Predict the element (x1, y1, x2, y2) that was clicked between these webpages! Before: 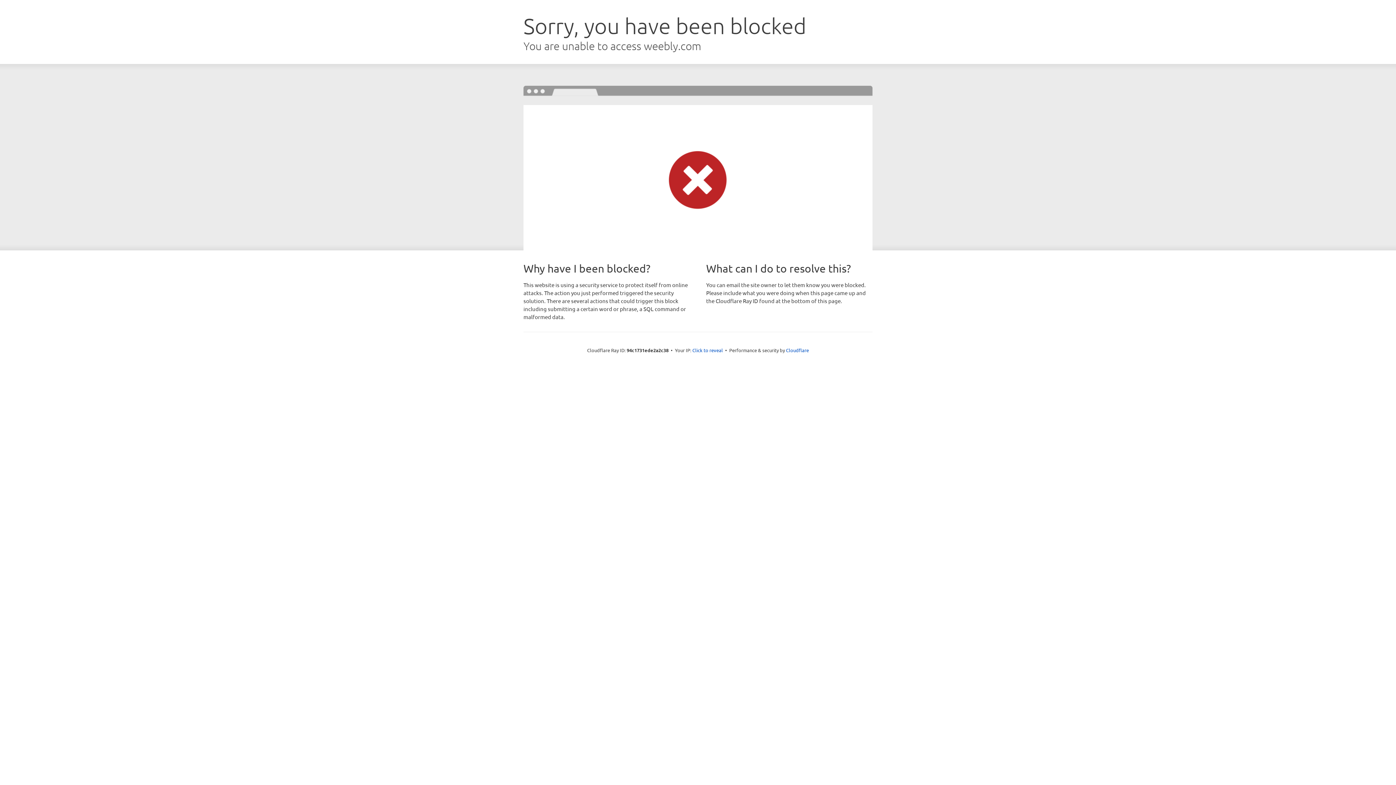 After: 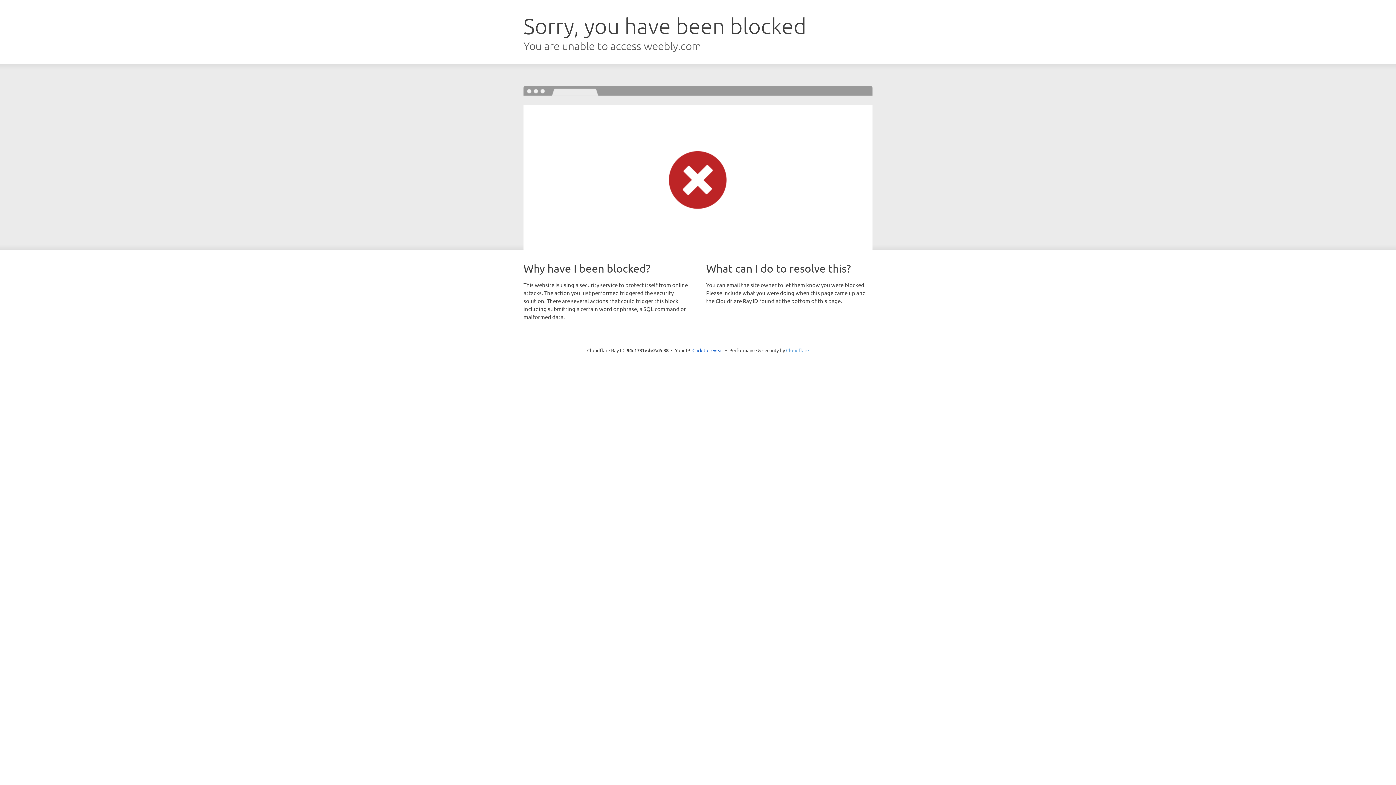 Action: bbox: (786, 347, 809, 353) label: Cloudflare